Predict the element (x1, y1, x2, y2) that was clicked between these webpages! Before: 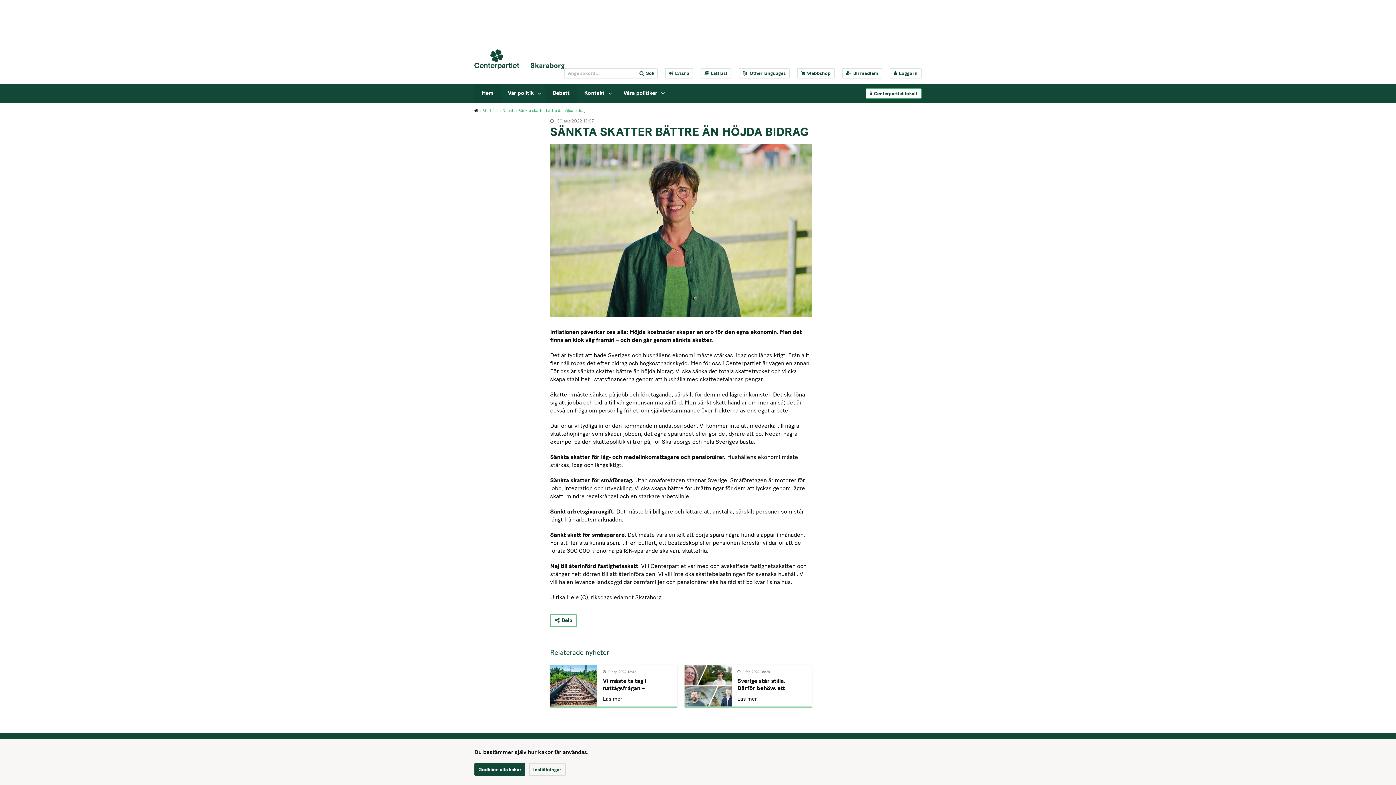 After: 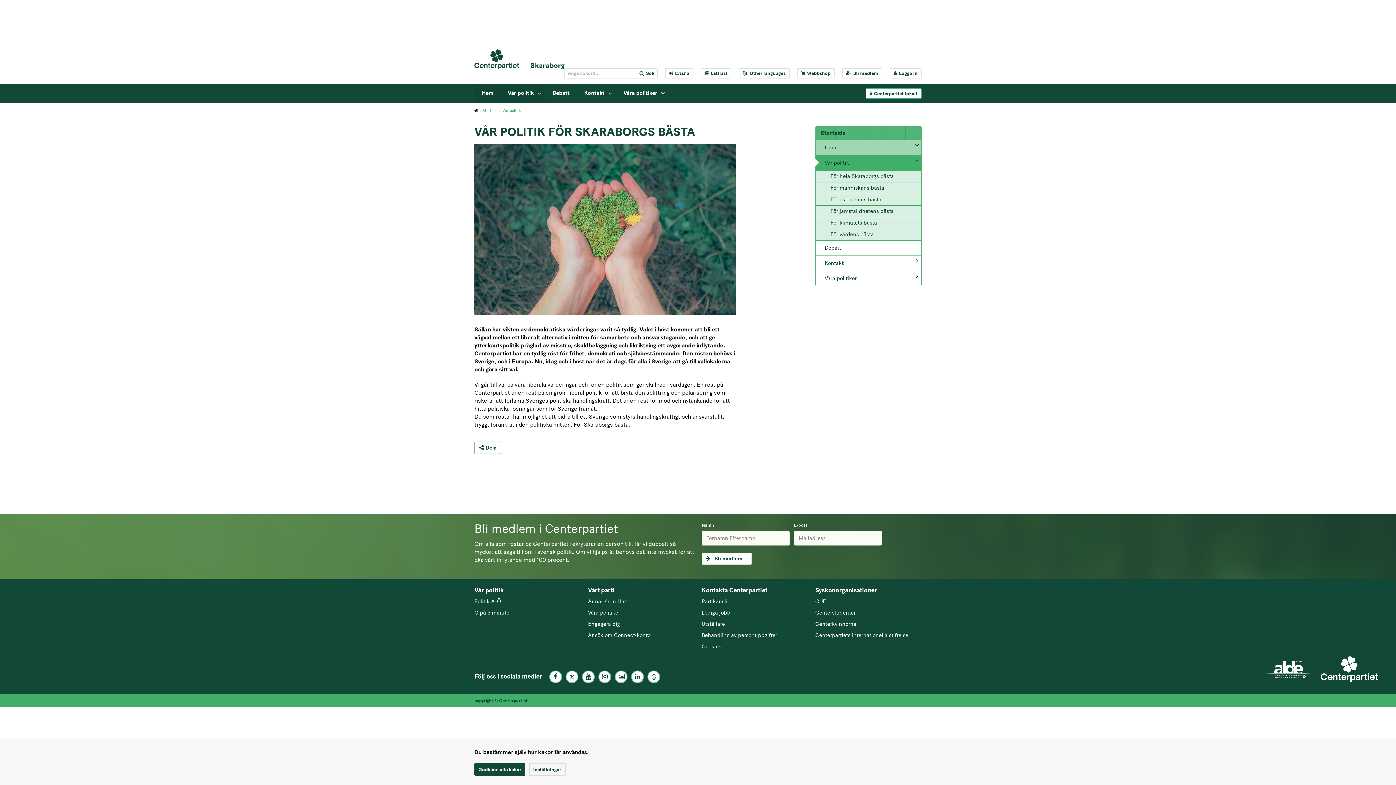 Action: bbox: (500, 84, 545, 103) label: Vår politik